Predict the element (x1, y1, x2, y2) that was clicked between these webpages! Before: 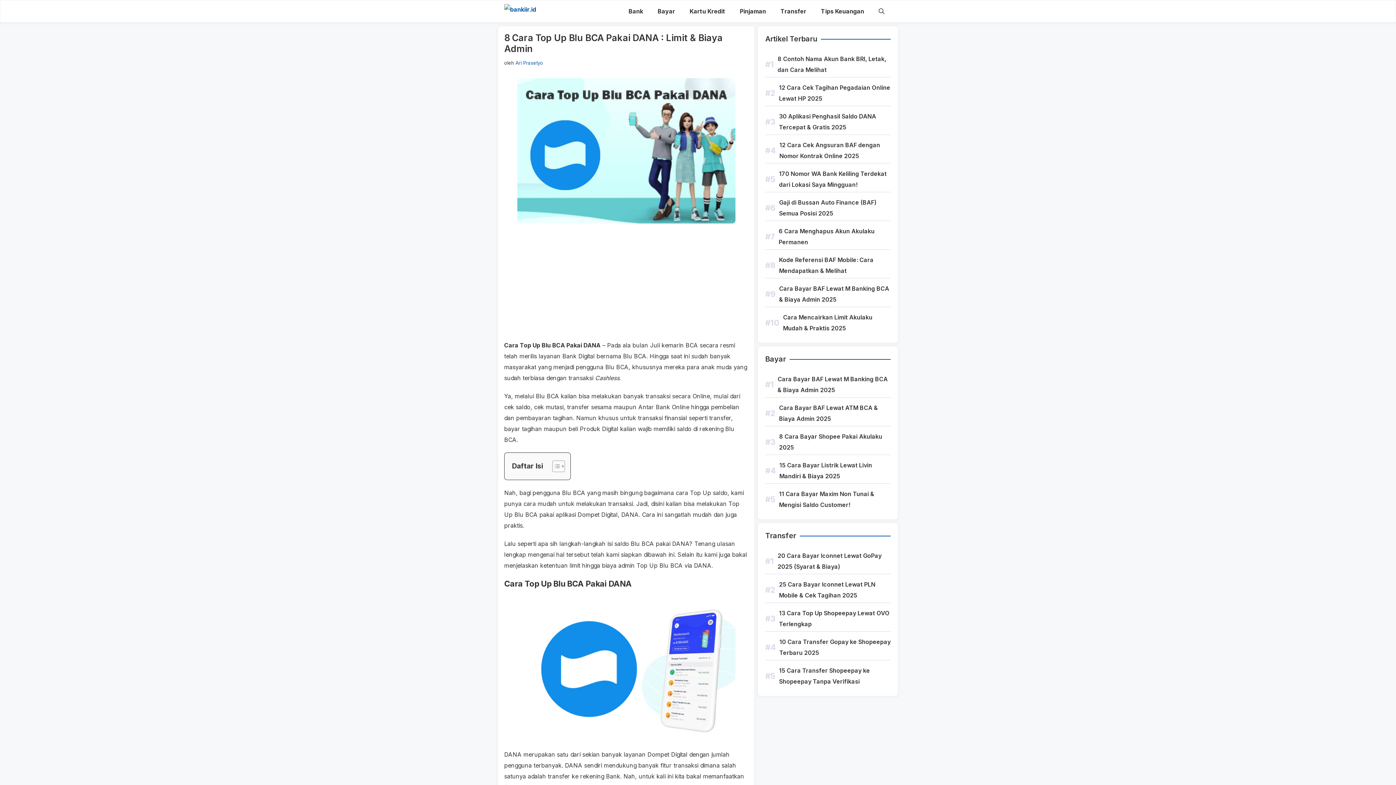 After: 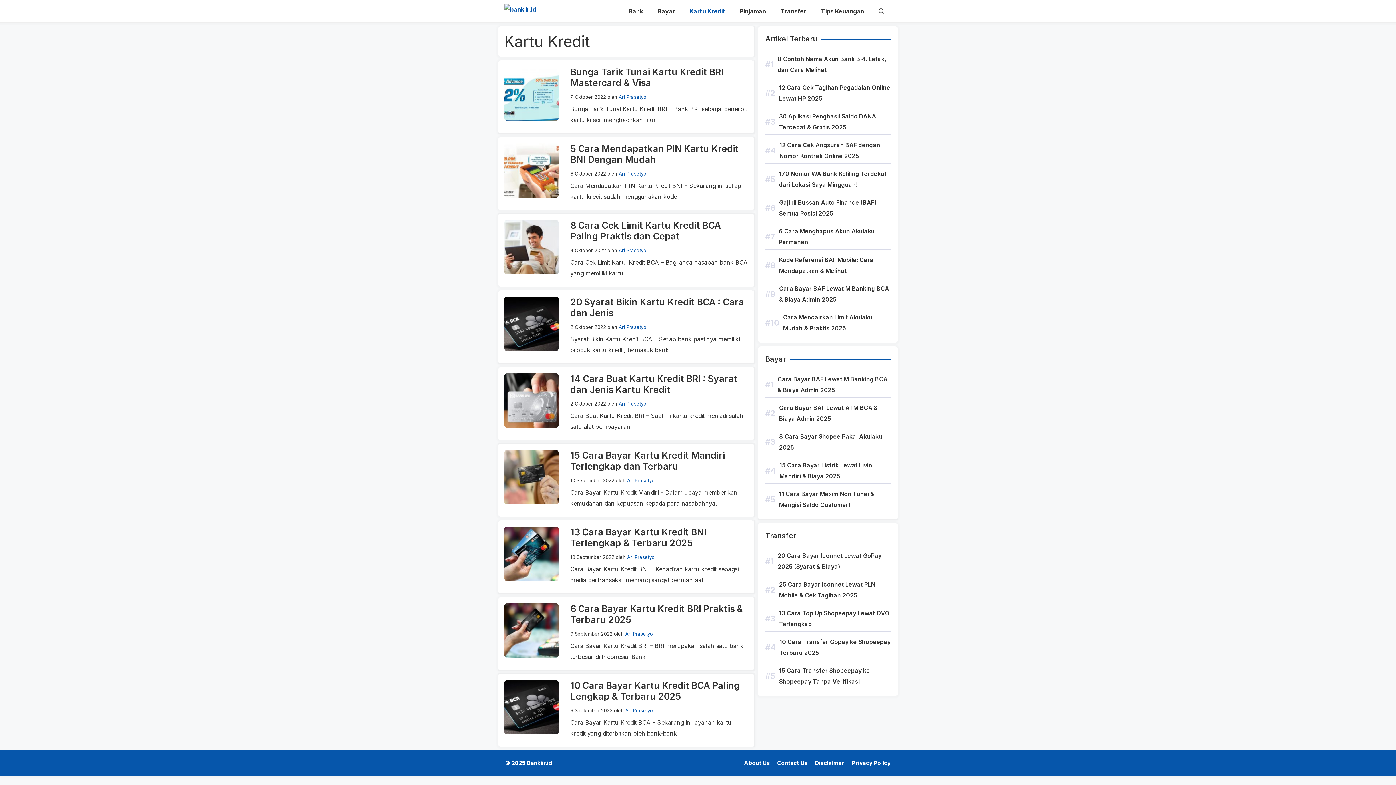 Action: label: Kartu Kredit bbox: (682, 0, 732, 22)